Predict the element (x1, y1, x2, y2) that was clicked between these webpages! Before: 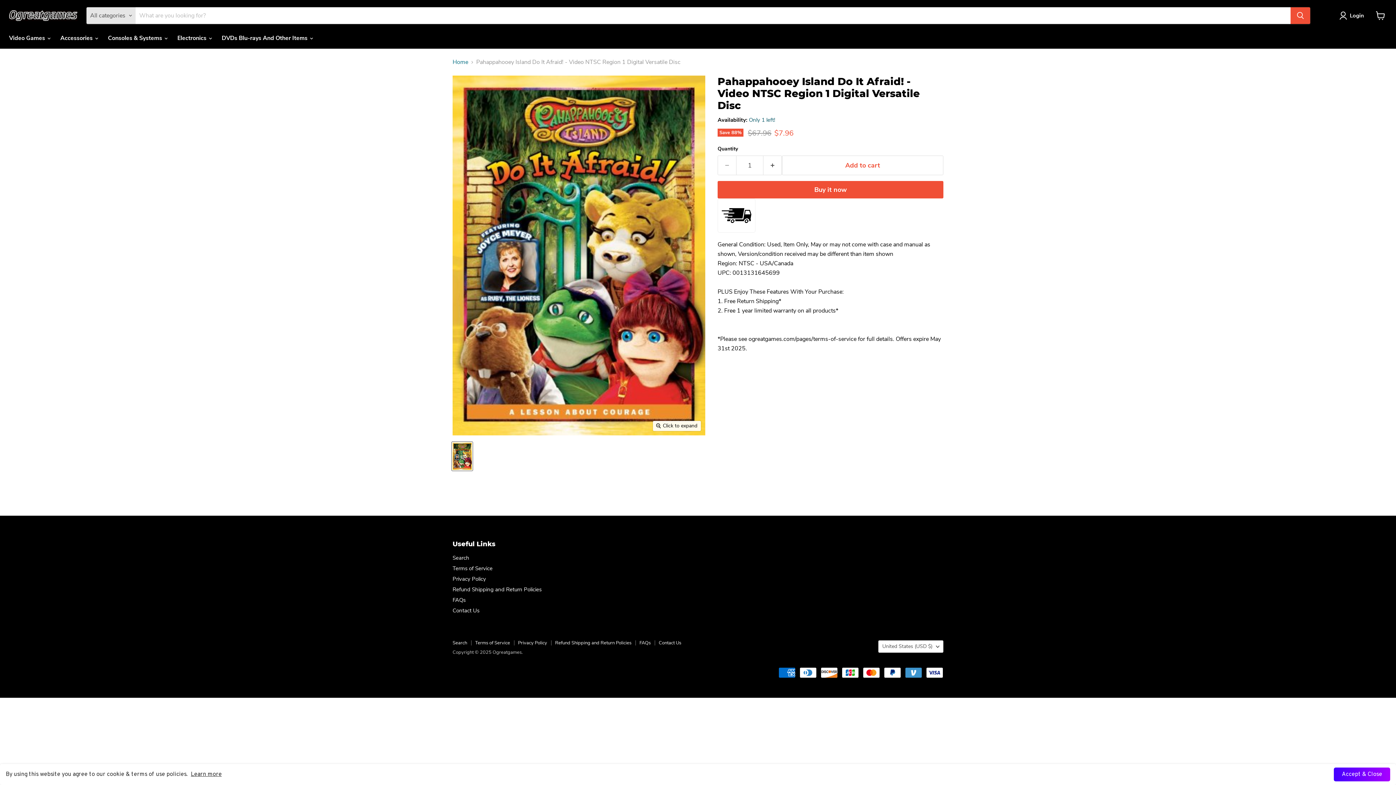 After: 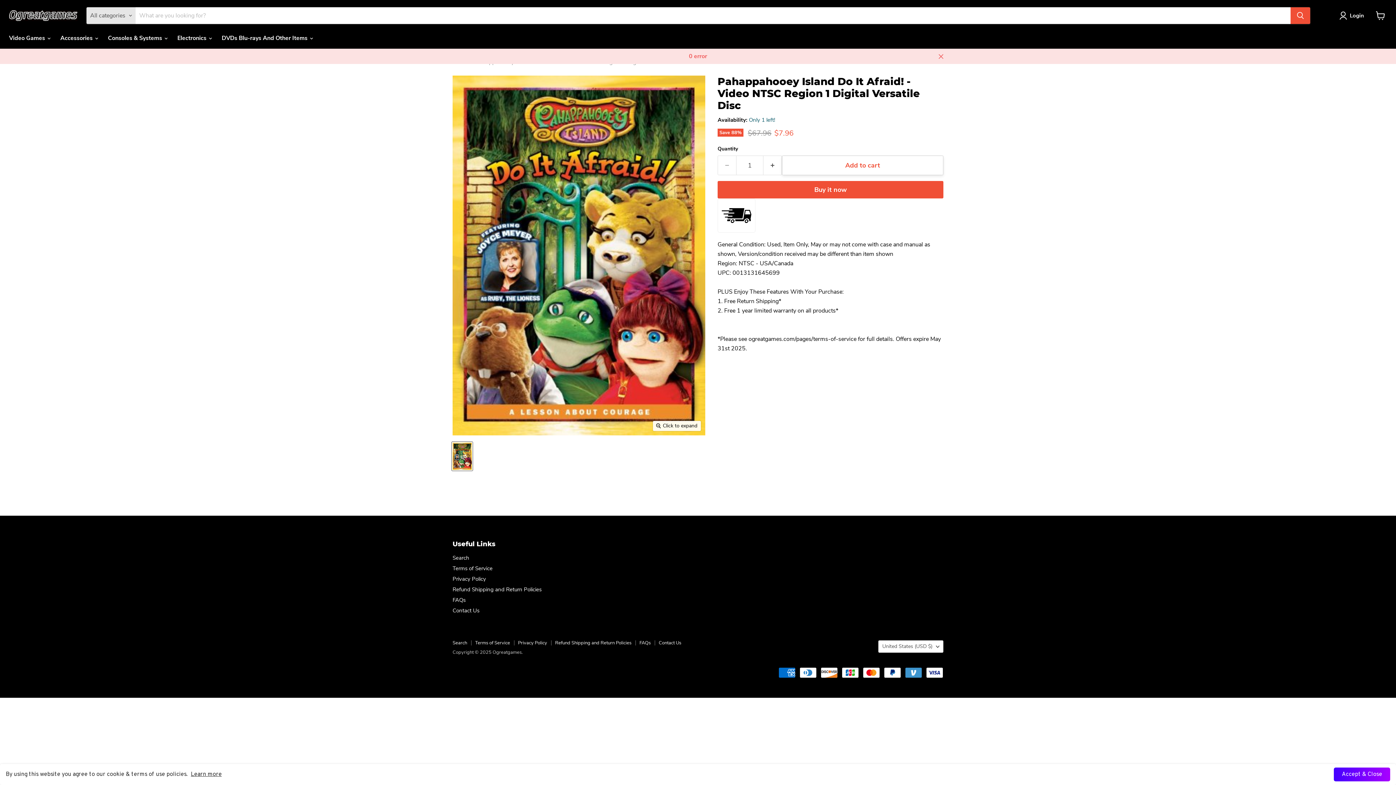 Action: bbox: (782, 155, 943, 175) label: Add to cart